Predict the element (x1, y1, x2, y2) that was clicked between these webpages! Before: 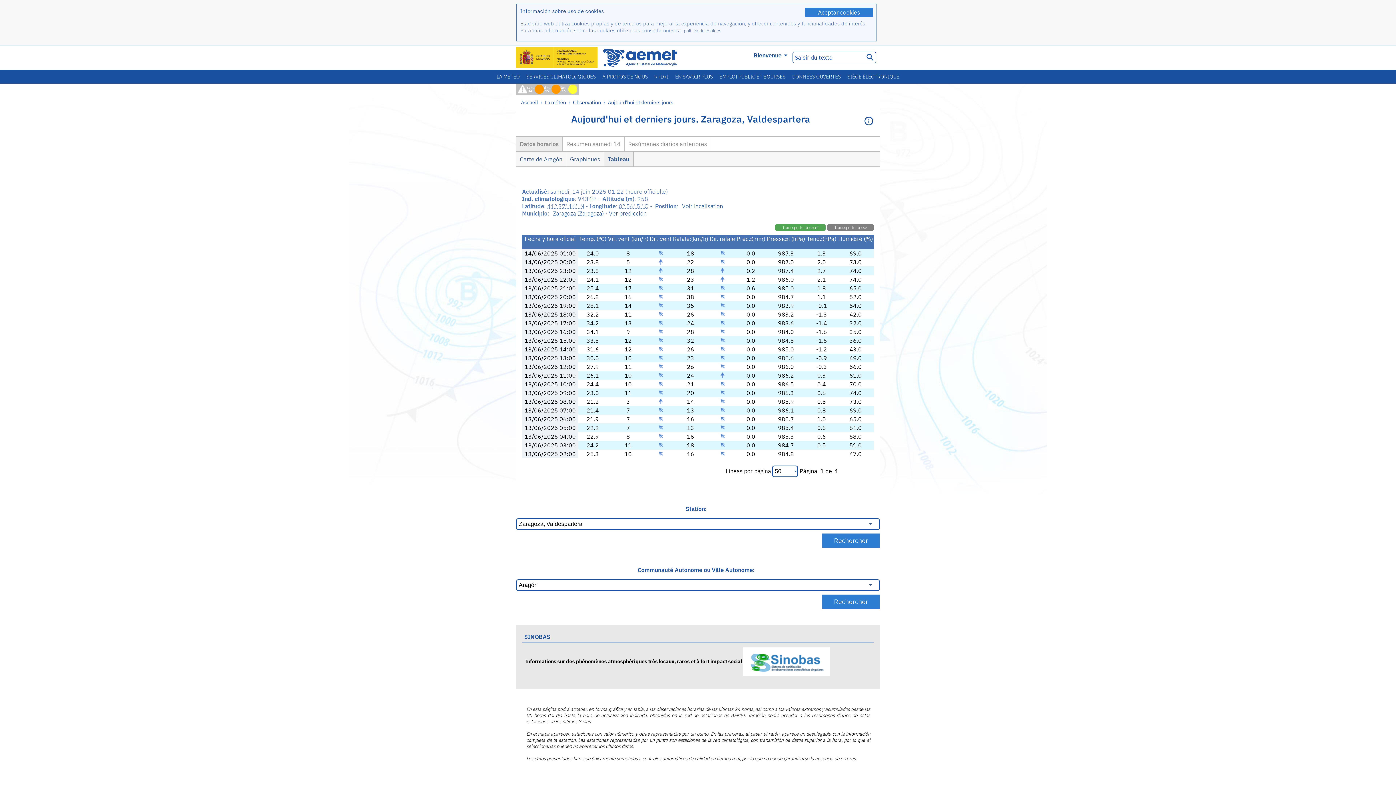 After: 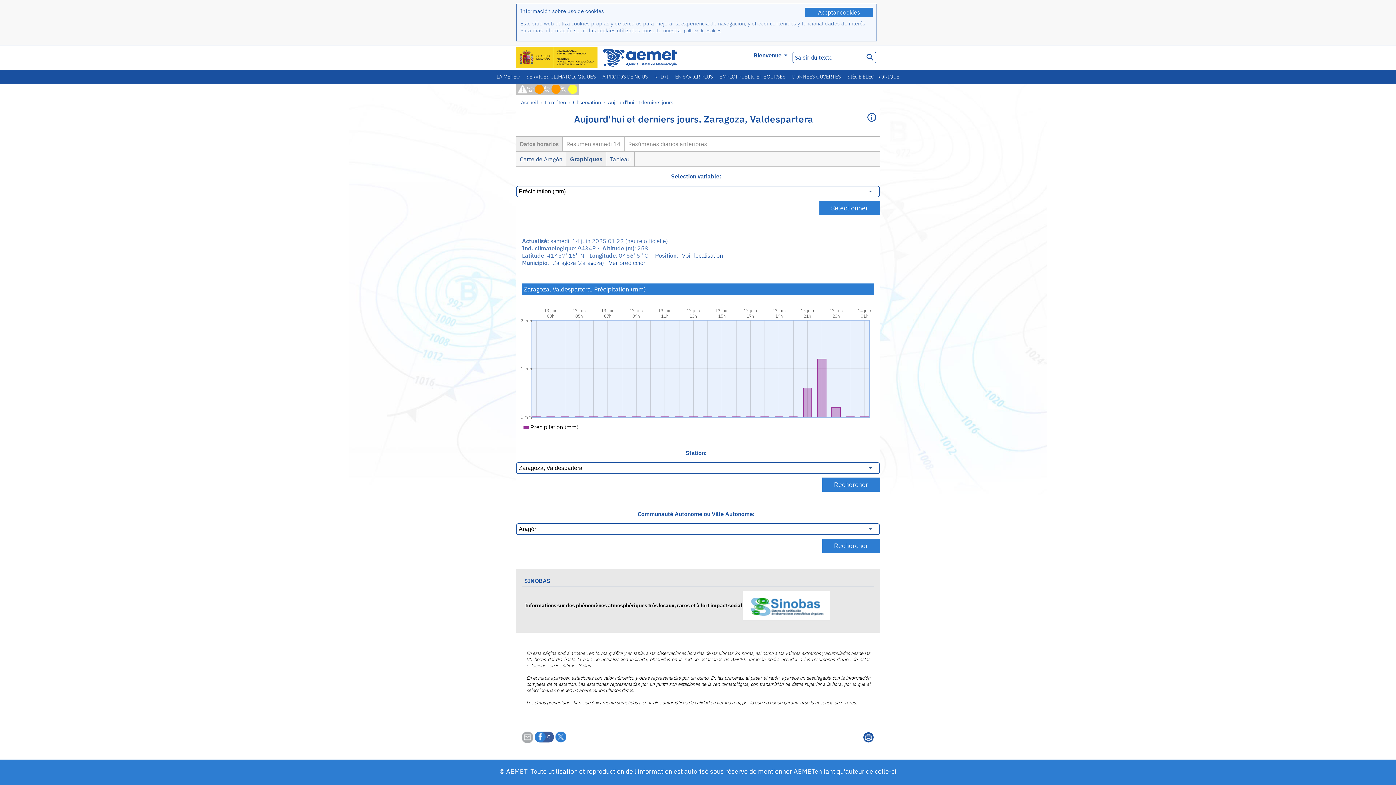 Action: label: Graphiques bbox: (566, 152, 604, 166)